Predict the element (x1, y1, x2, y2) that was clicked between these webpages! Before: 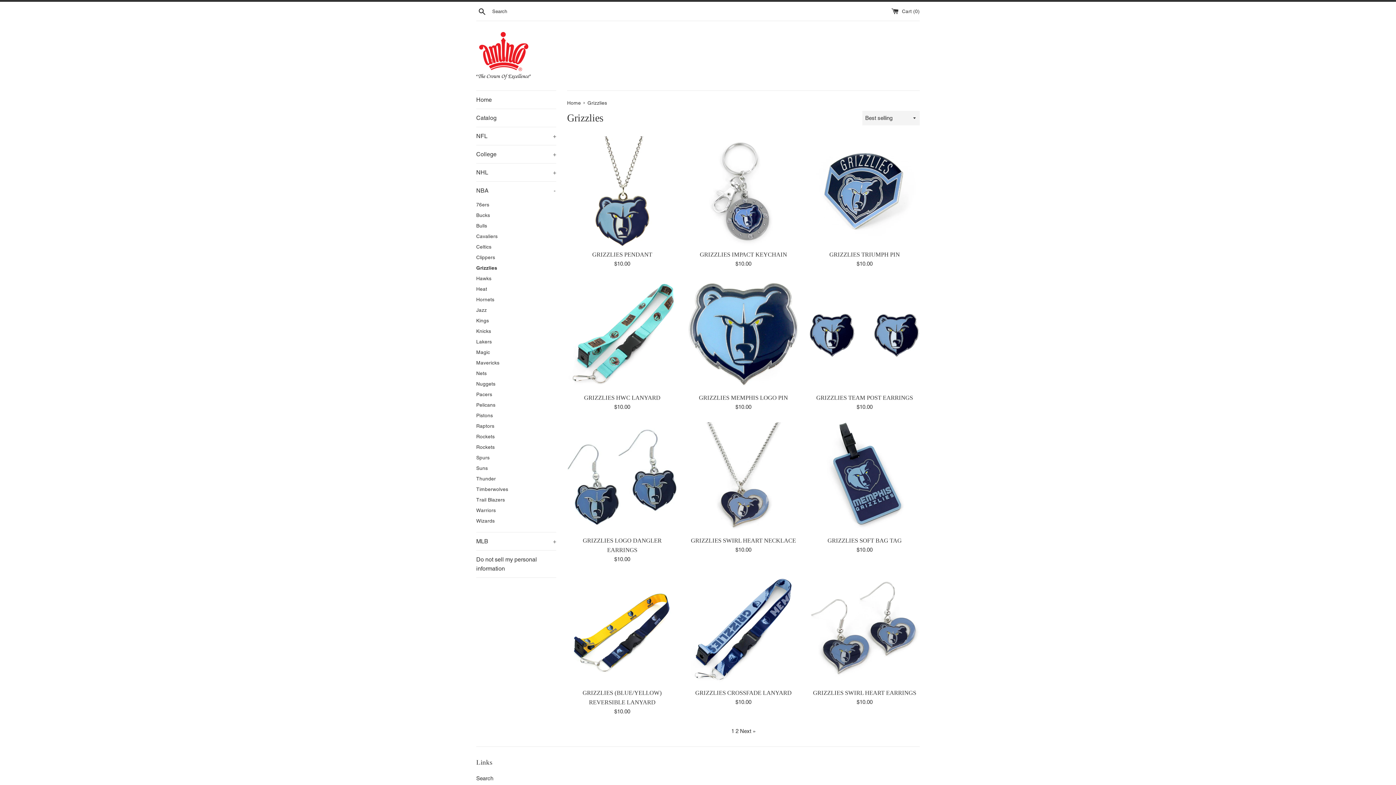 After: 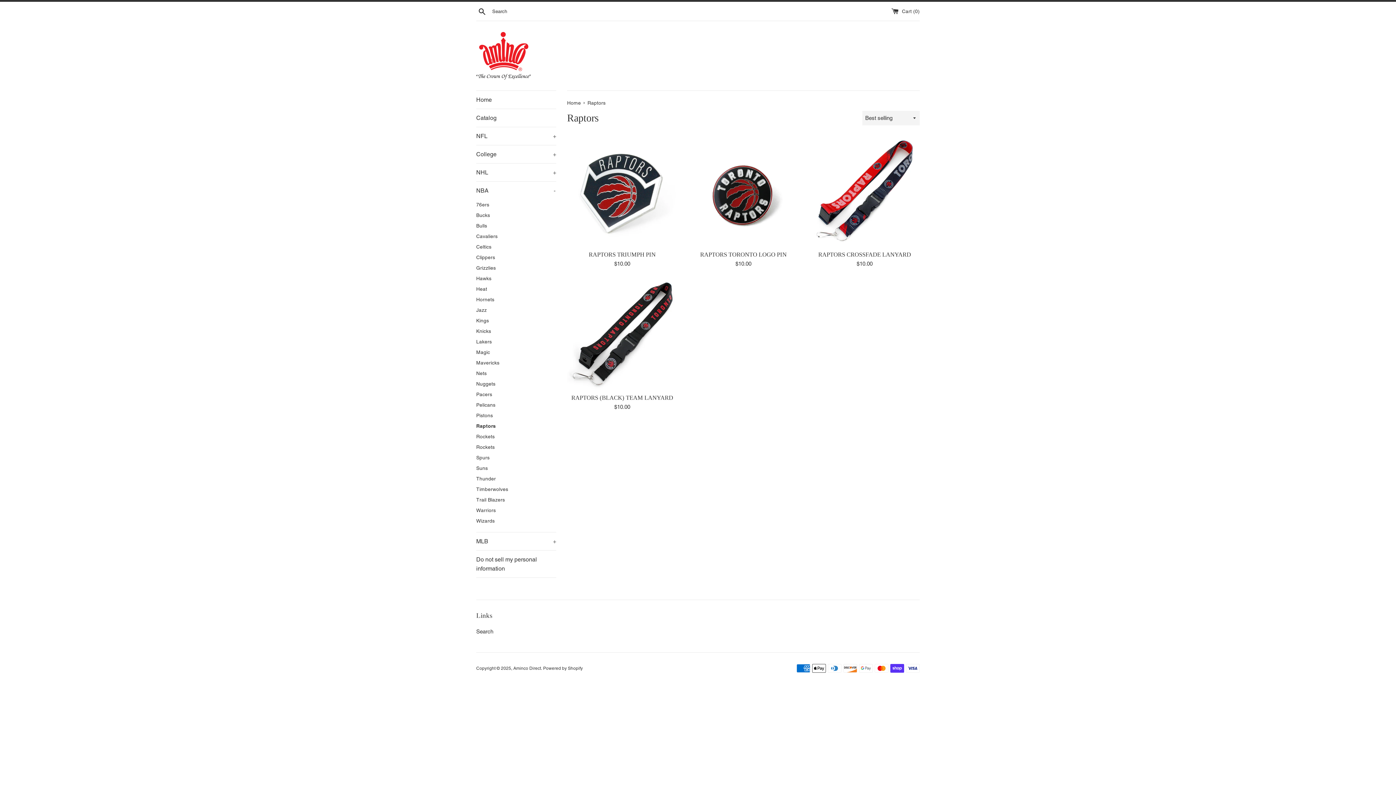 Action: bbox: (476, 421, 556, 431) label: Raptors